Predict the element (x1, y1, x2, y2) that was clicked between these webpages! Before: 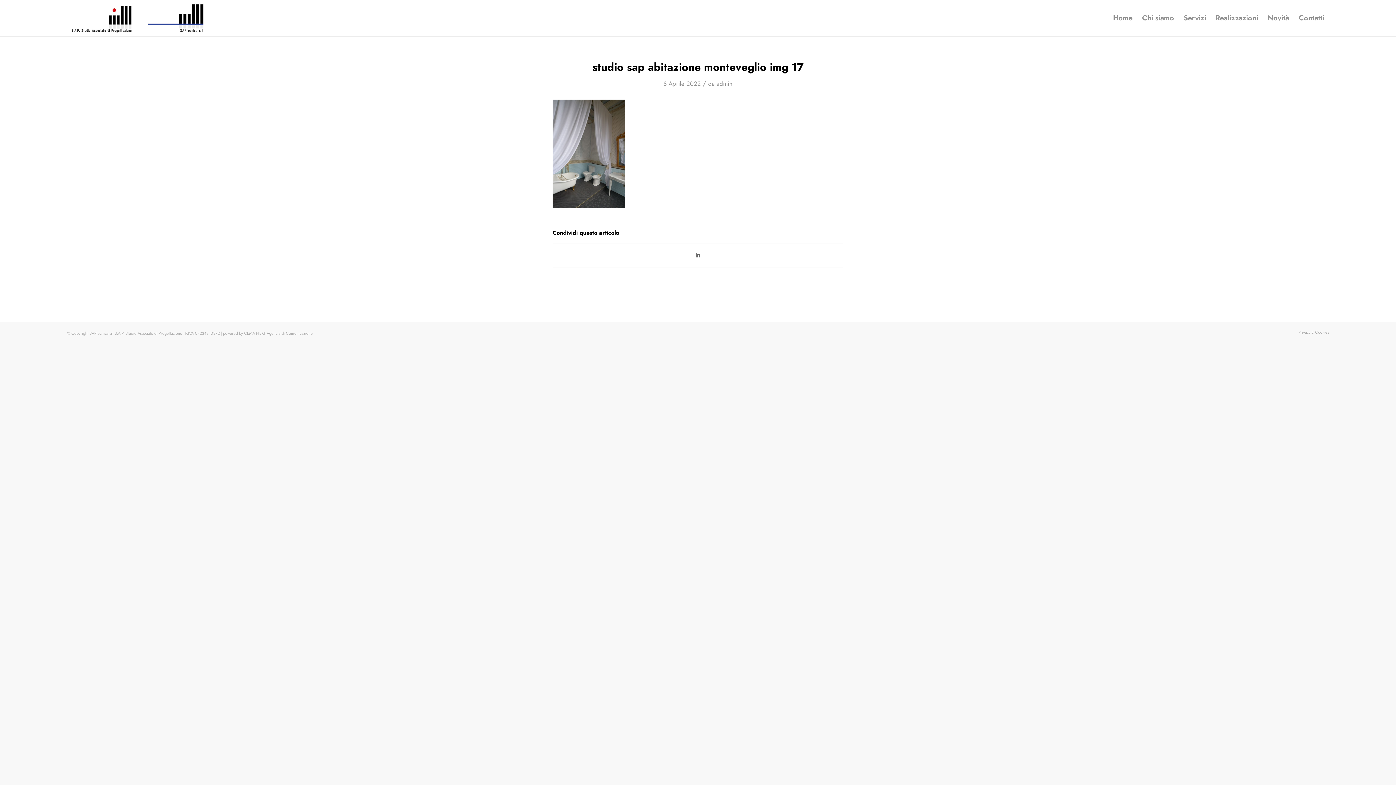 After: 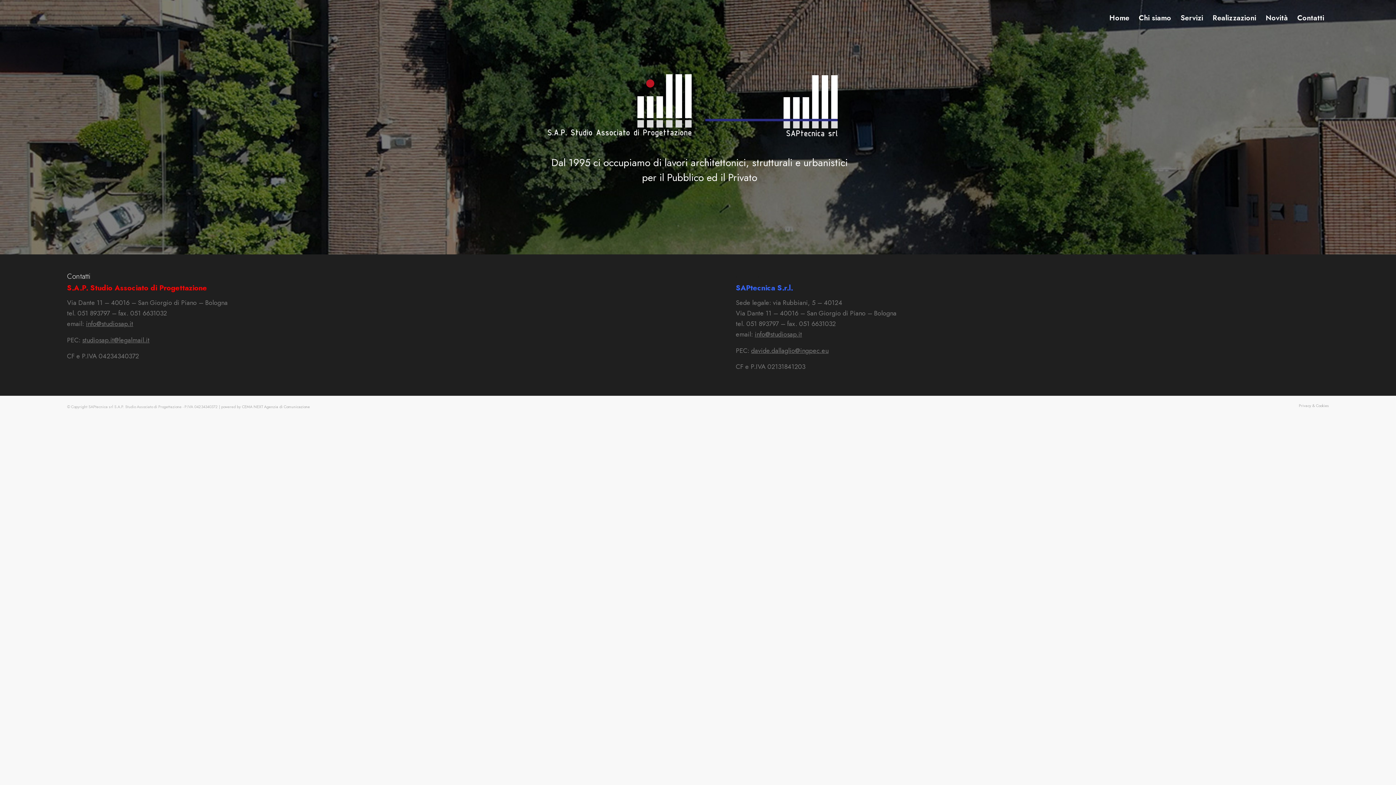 Action: label: Home bbox: (1108, 0, 1137, 36)